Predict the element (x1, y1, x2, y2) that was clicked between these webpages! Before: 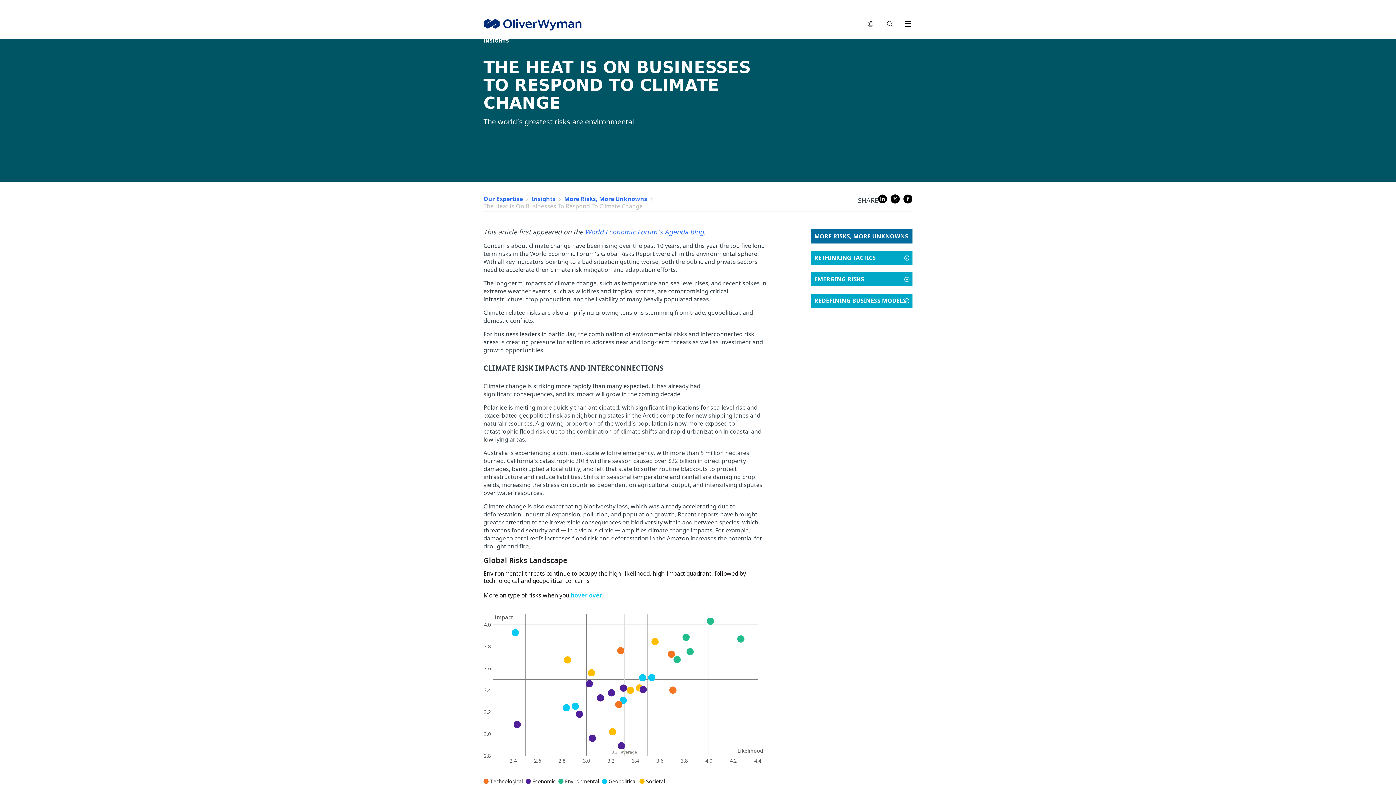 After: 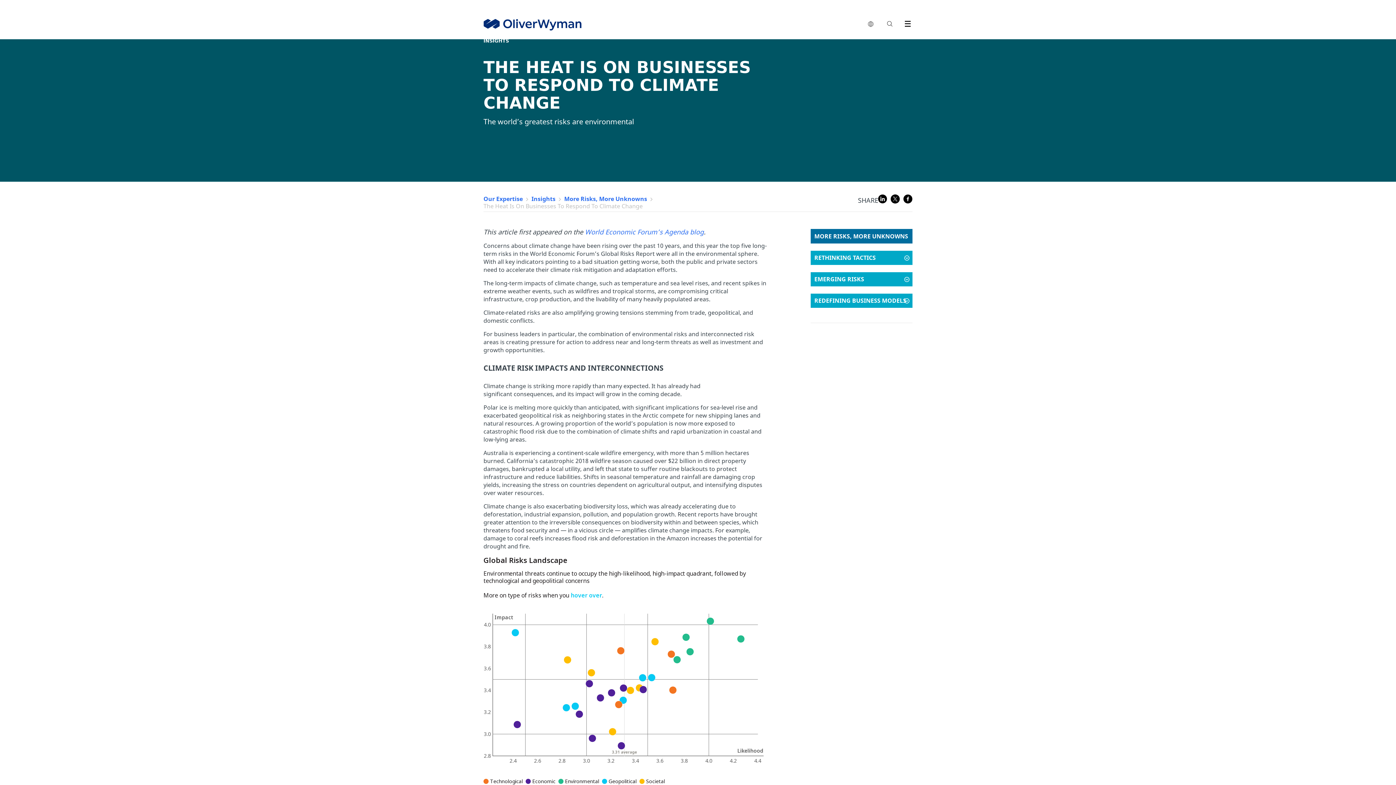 Action: bbox: (585, 227, 704, 236) label: World Economic Forum’s Agenda blog